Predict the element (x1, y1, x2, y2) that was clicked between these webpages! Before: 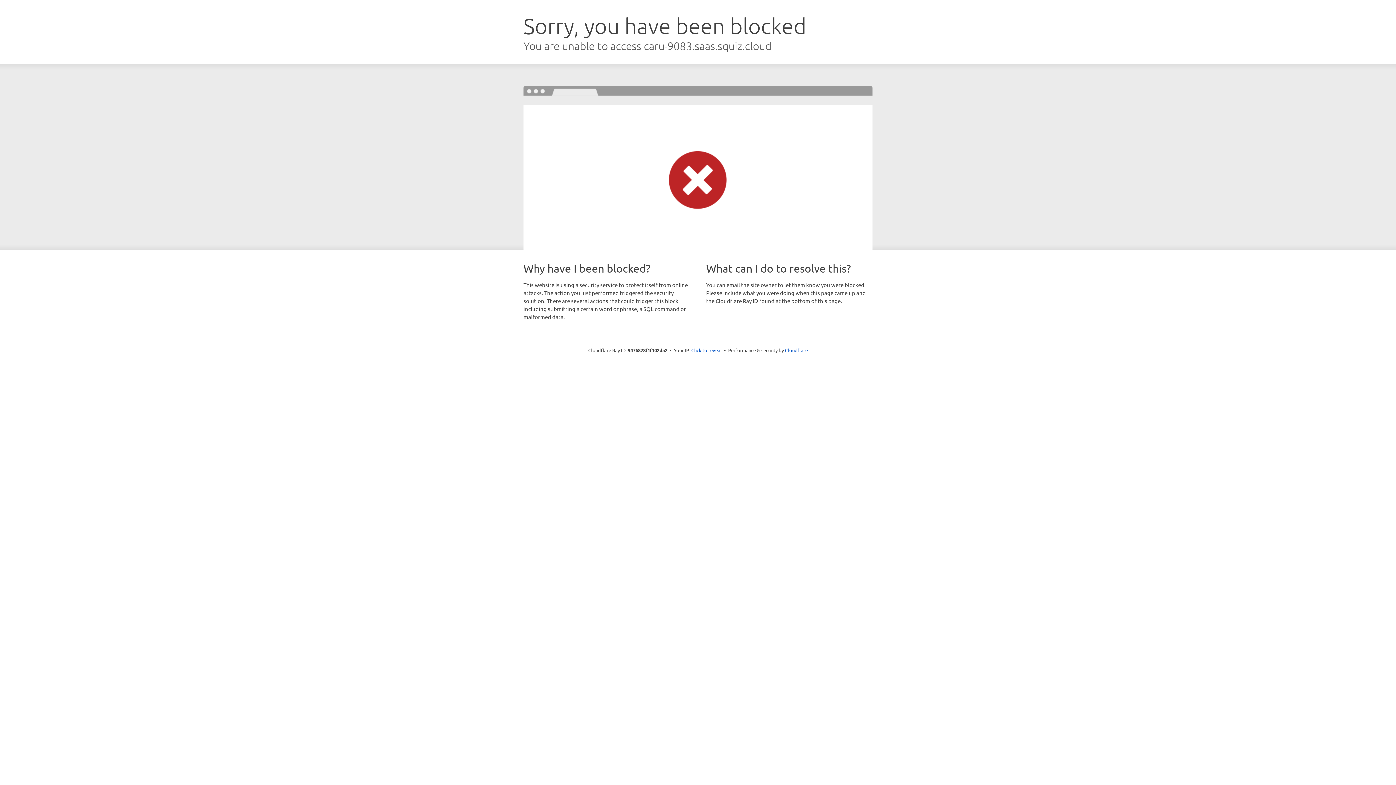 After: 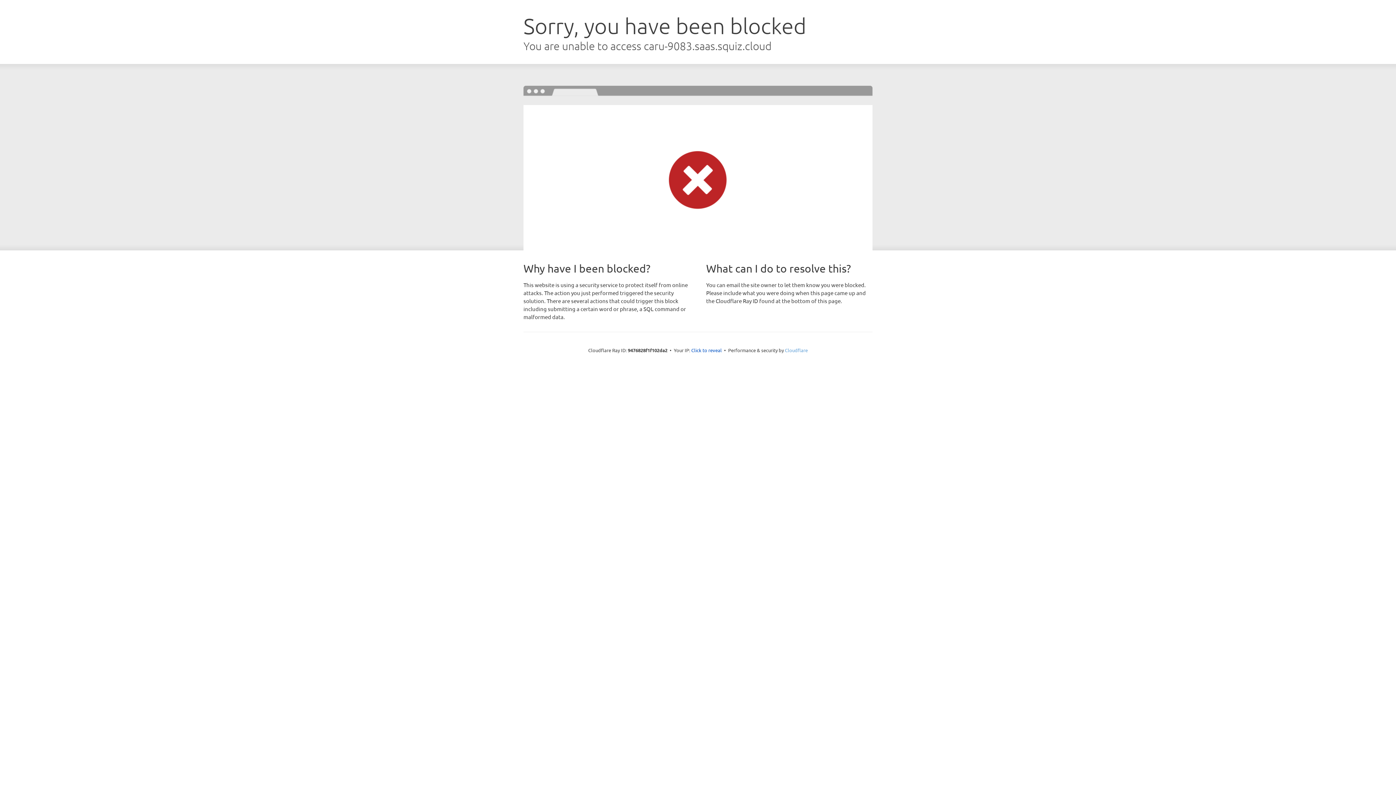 Action: bbox: (785, 347, 808, 353) label: Cloudflare